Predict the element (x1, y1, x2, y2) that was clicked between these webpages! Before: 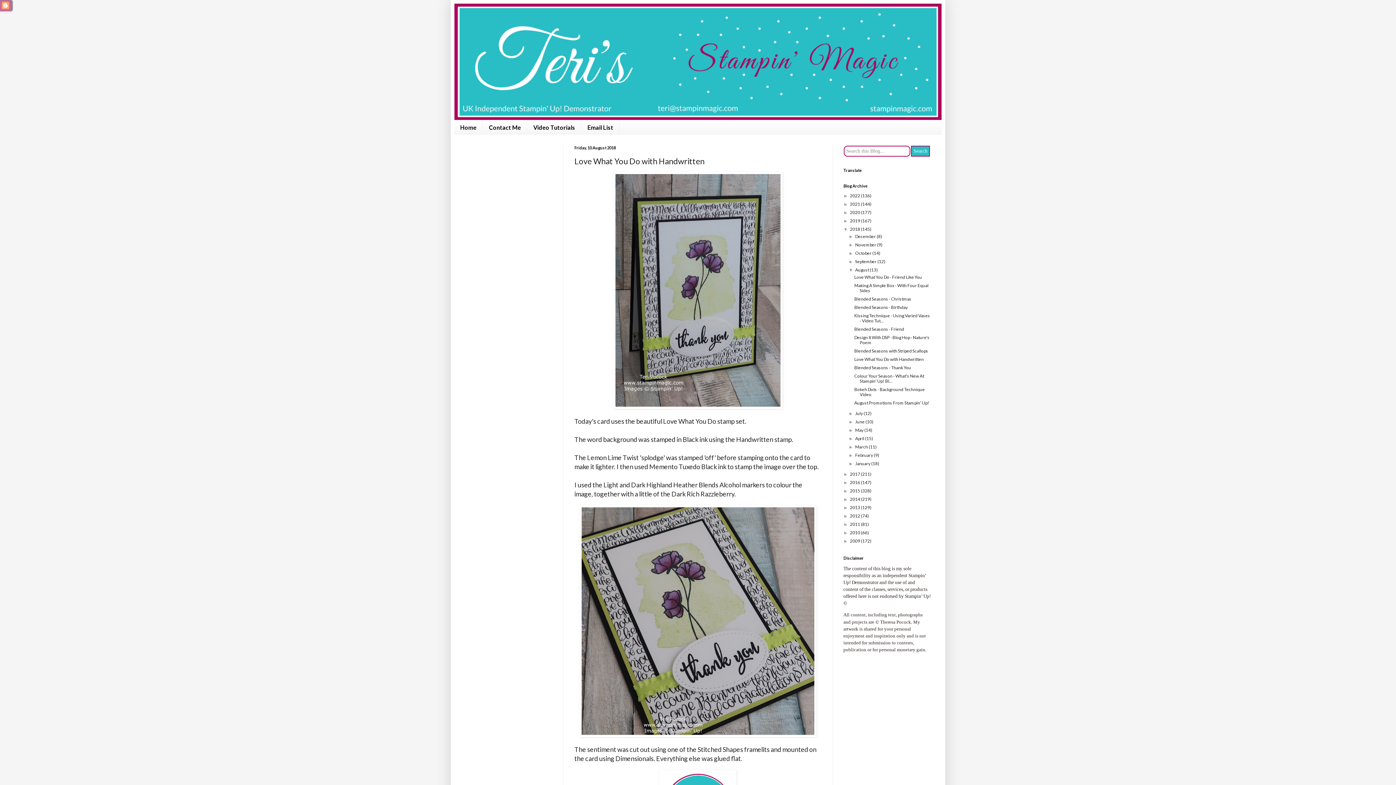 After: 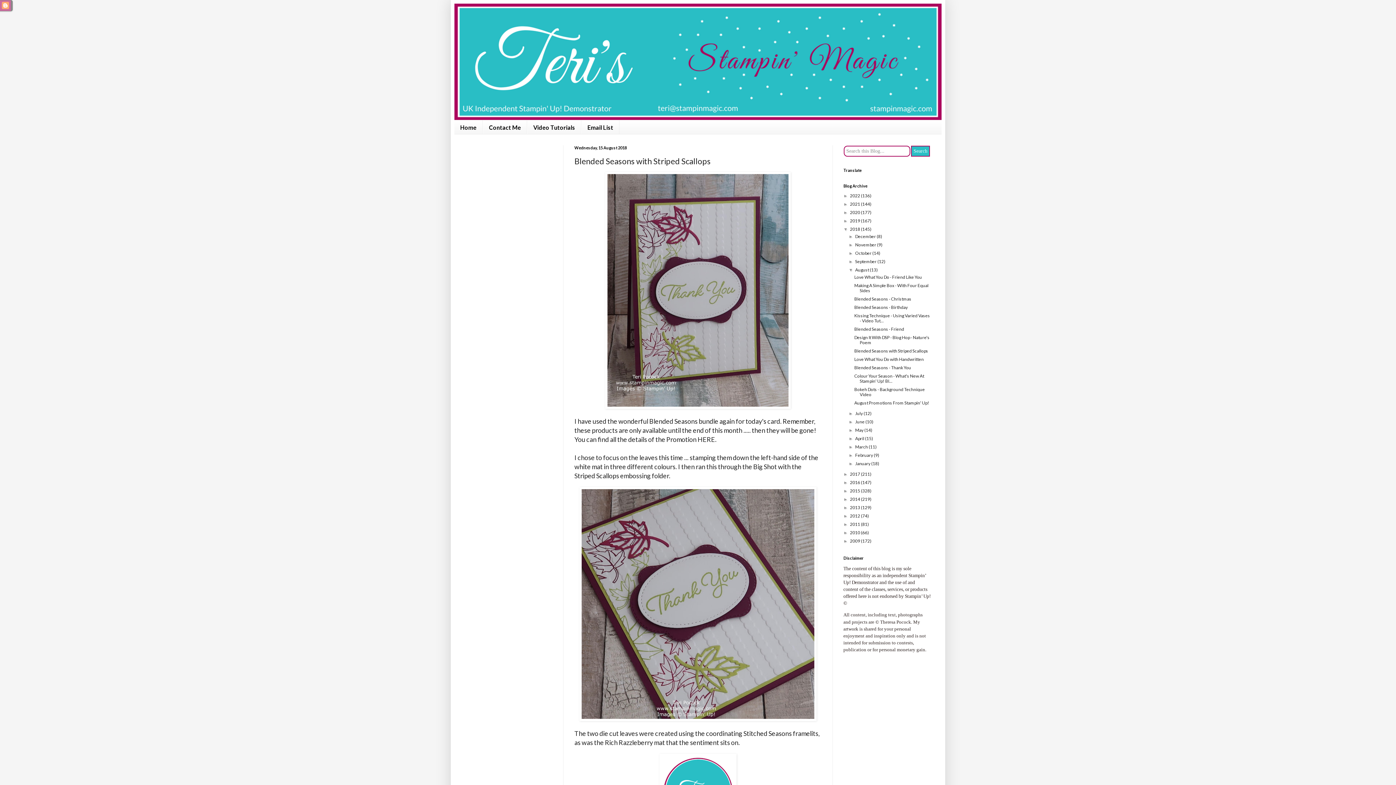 Action: bbox: (854, 348, 928, 353) label: Blended Seasons with Striped Scallops